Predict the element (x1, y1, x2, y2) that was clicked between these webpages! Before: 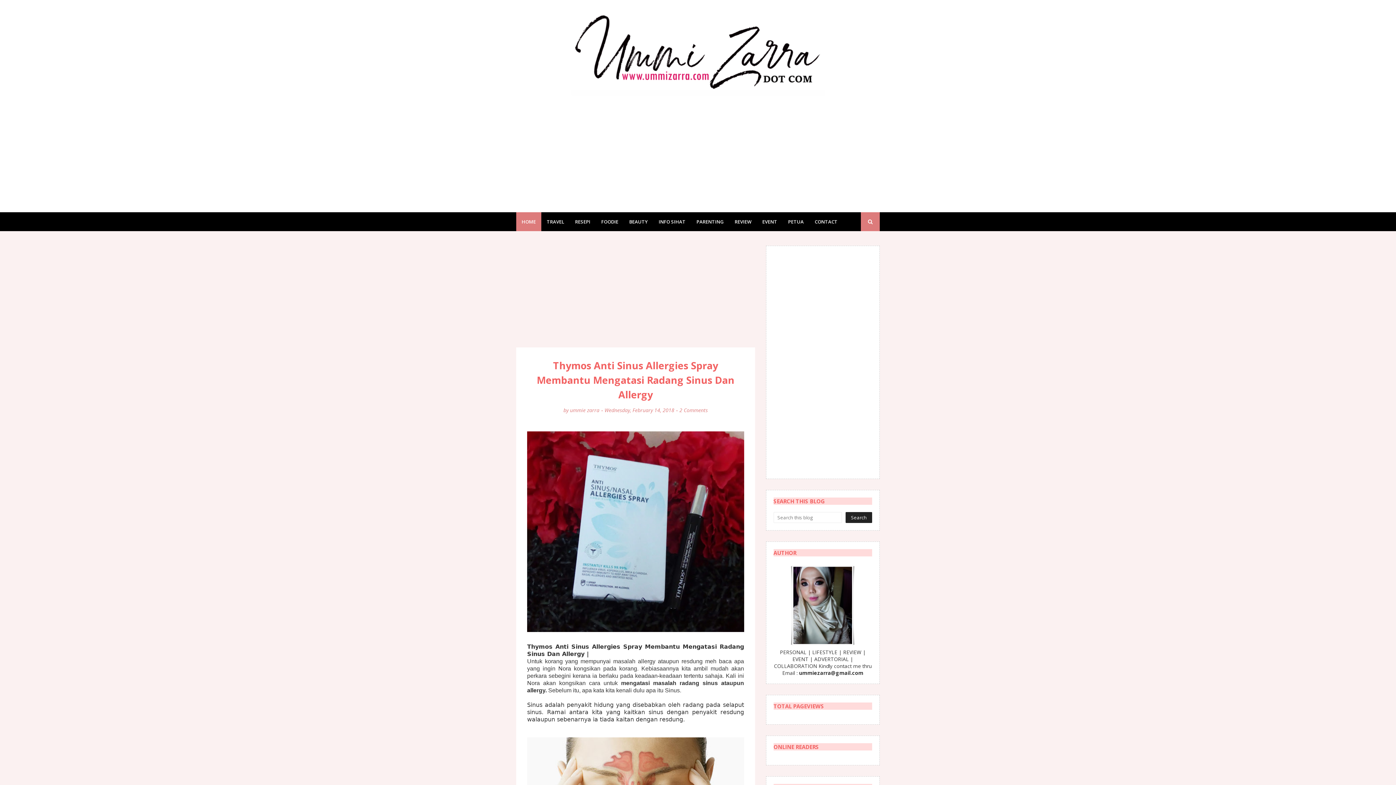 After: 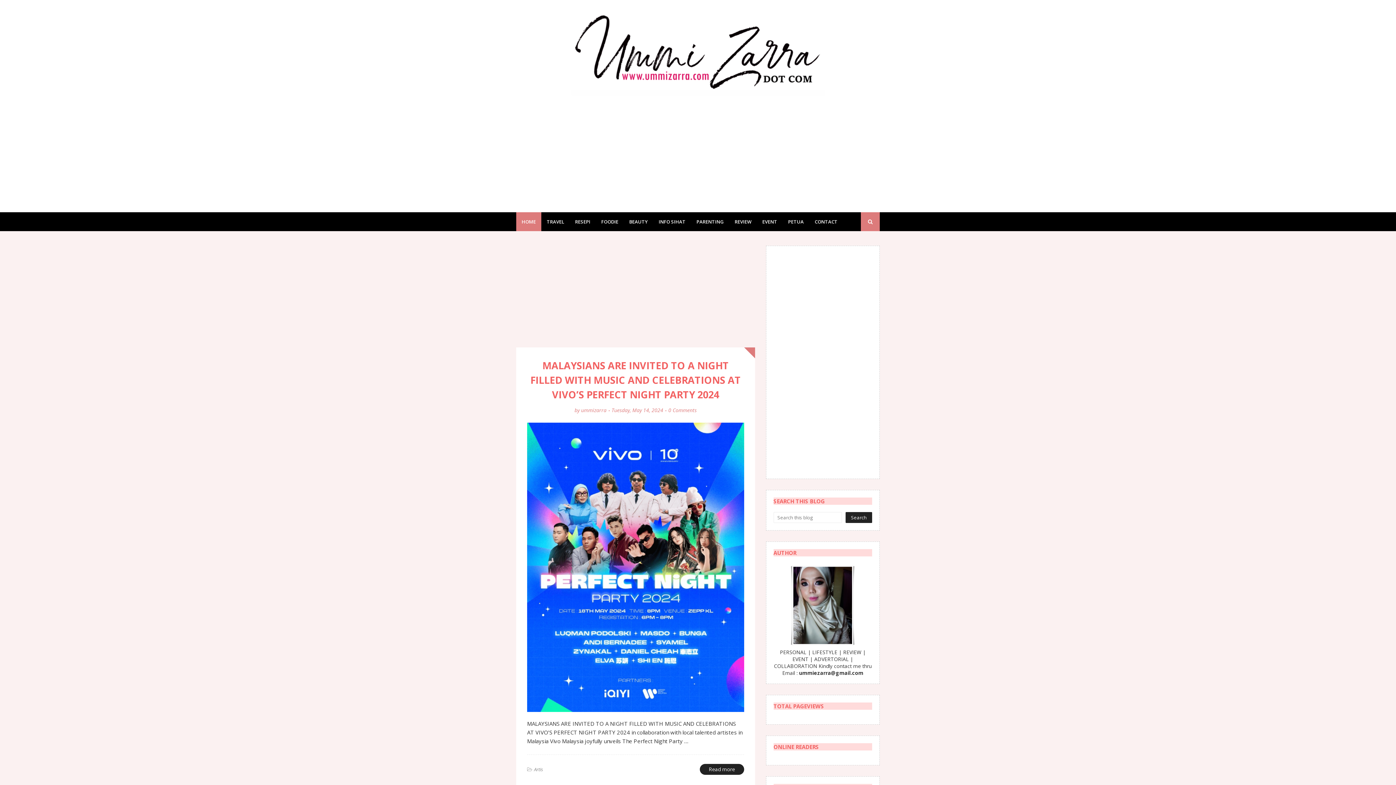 Action: bbox: (571, 14, 825, 96)